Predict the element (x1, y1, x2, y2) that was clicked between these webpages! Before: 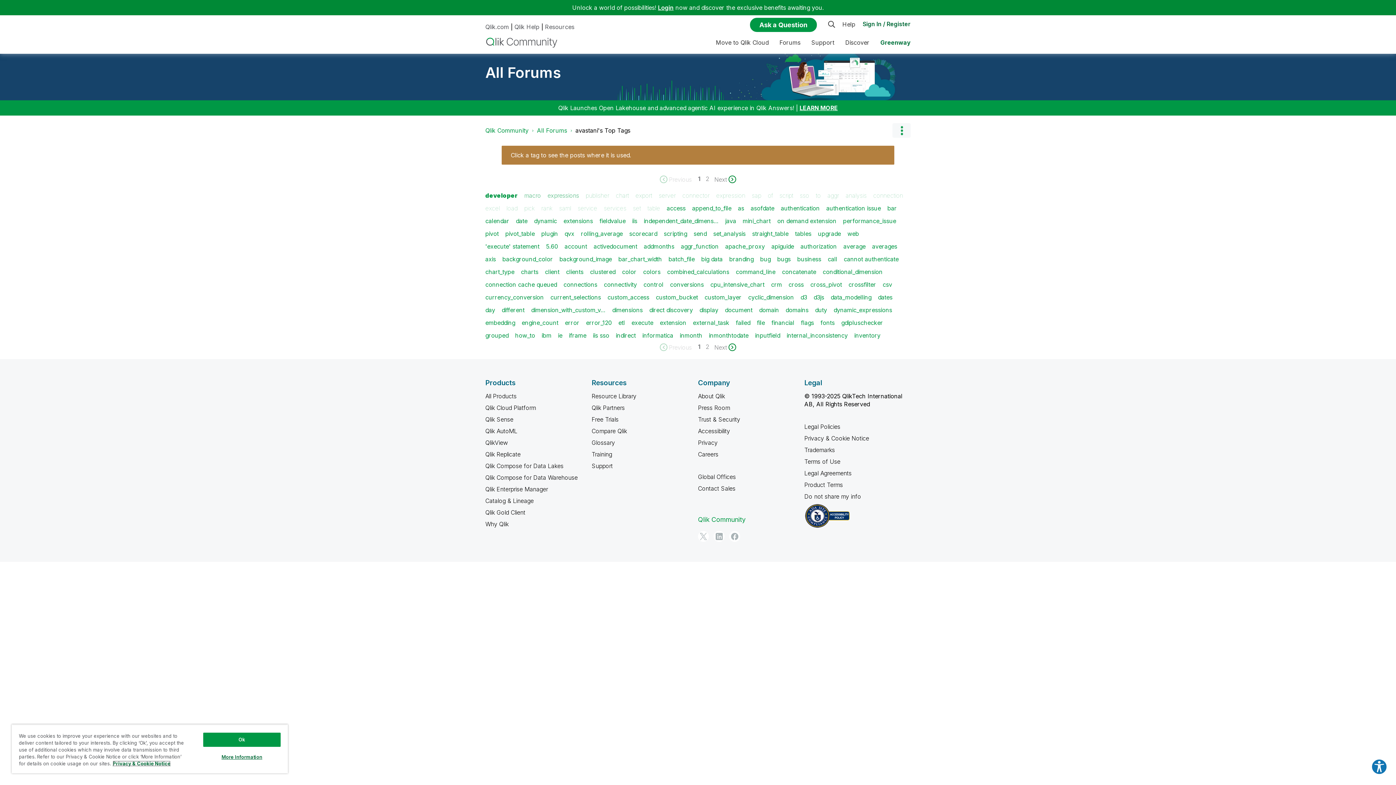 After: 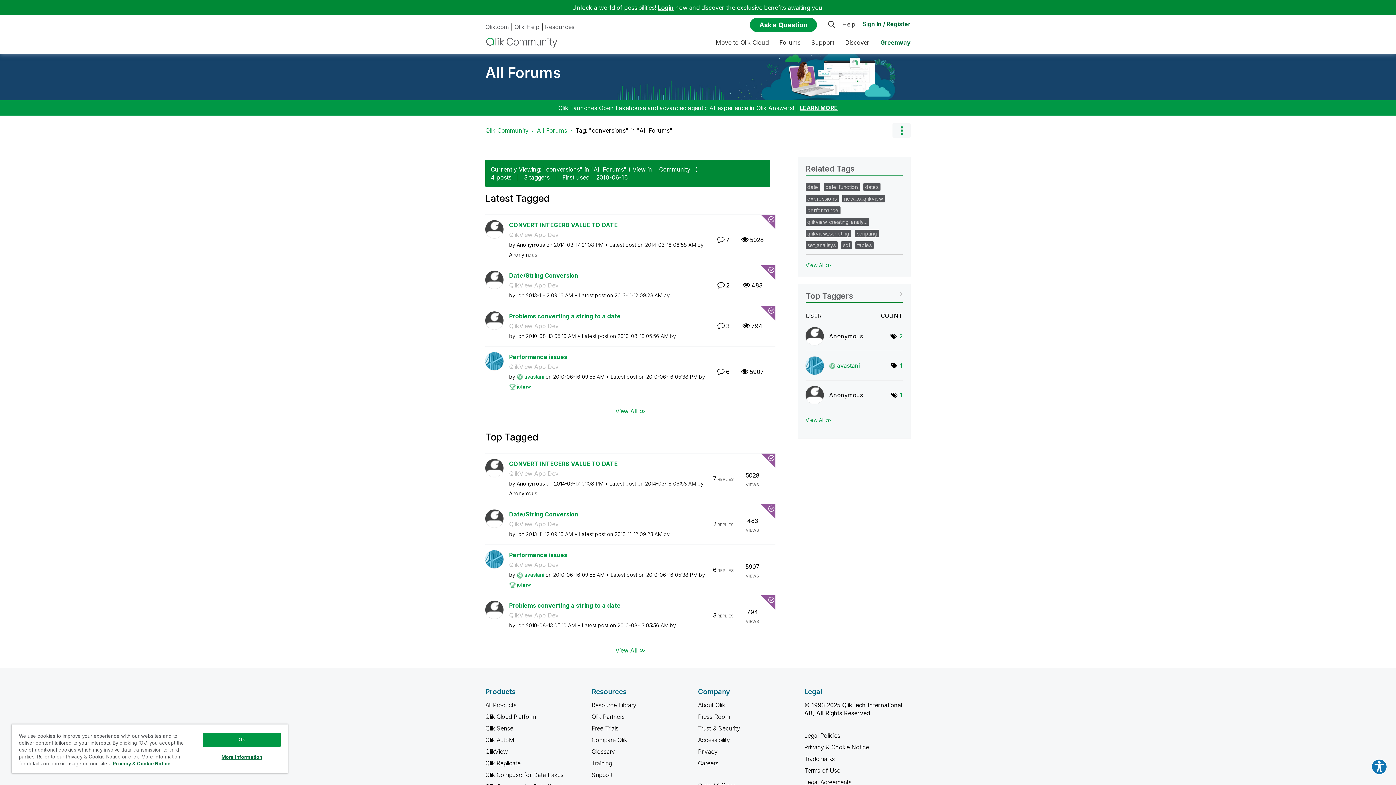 Action: label: conversions bbox: (670, 281, 704, 288)